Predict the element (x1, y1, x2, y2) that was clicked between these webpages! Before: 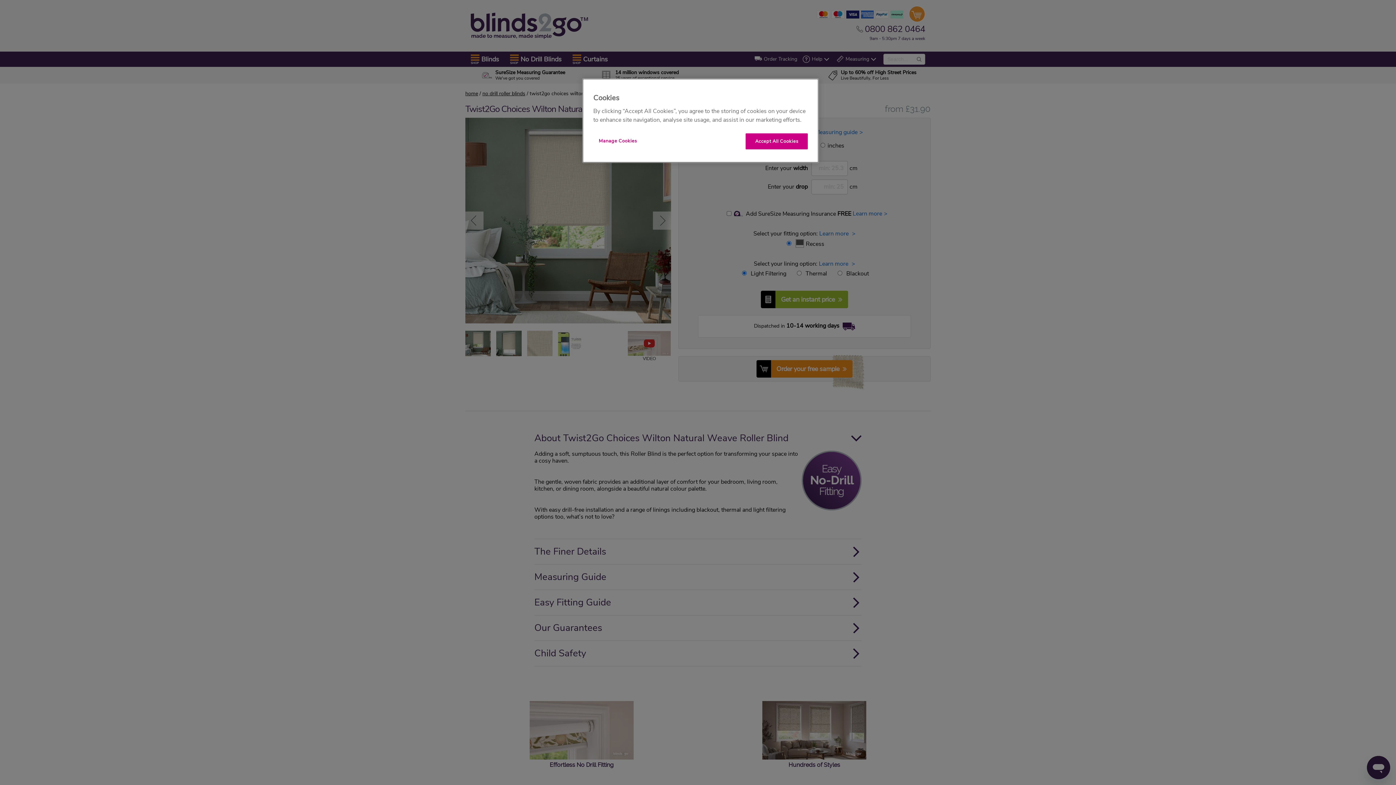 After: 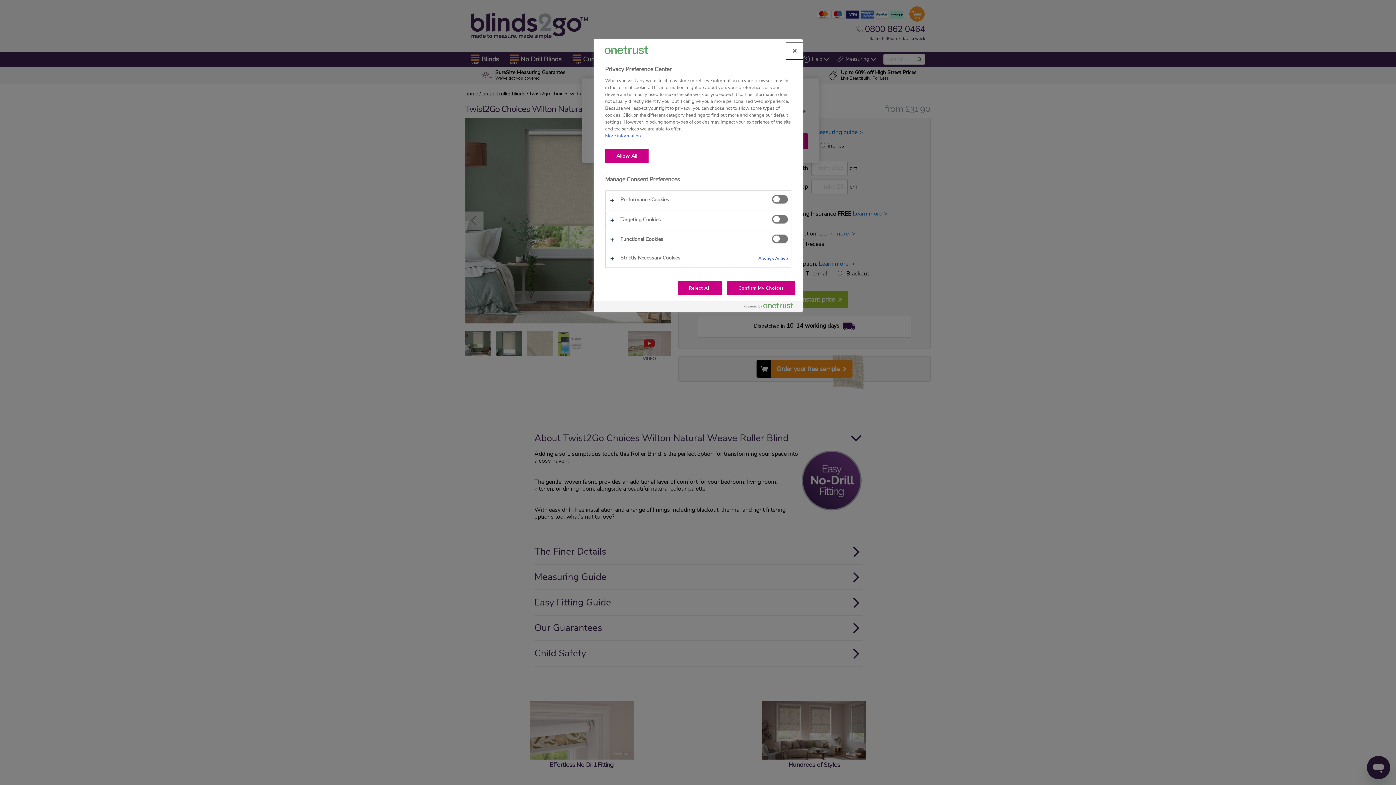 Action: label: Manage Cookies bbox: (593, 133, 642, 148)